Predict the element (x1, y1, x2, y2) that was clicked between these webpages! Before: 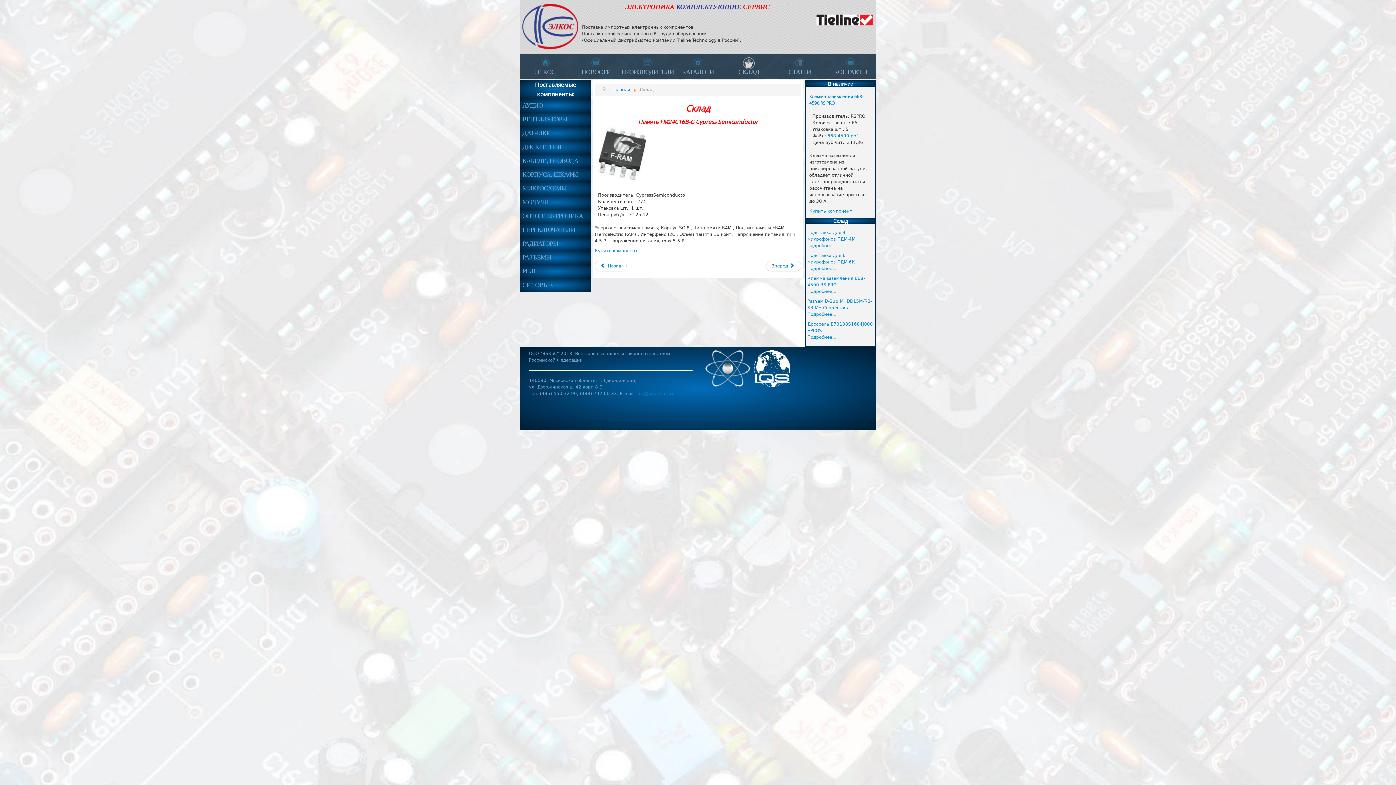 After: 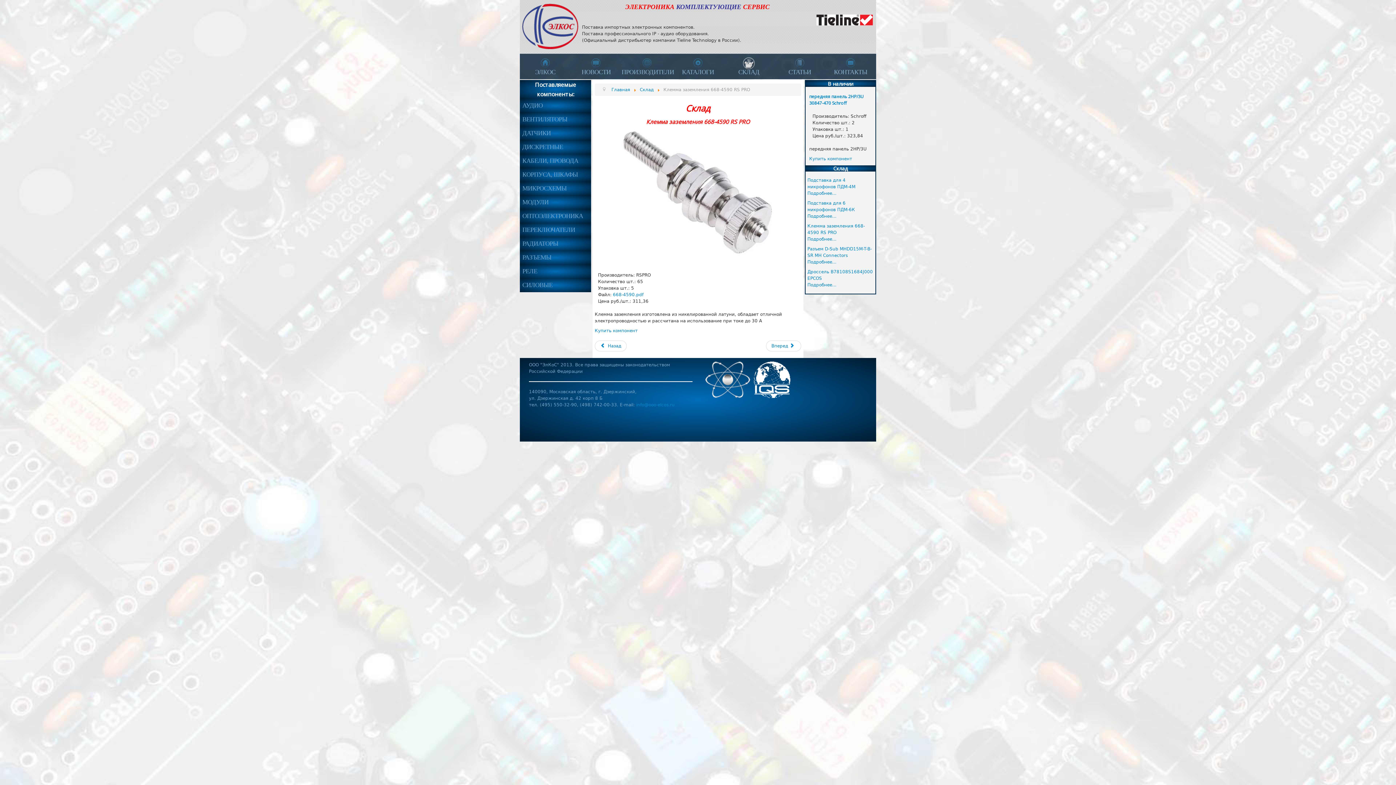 Action: label: Подробнее... bbox: (807, 289, 836, 294)